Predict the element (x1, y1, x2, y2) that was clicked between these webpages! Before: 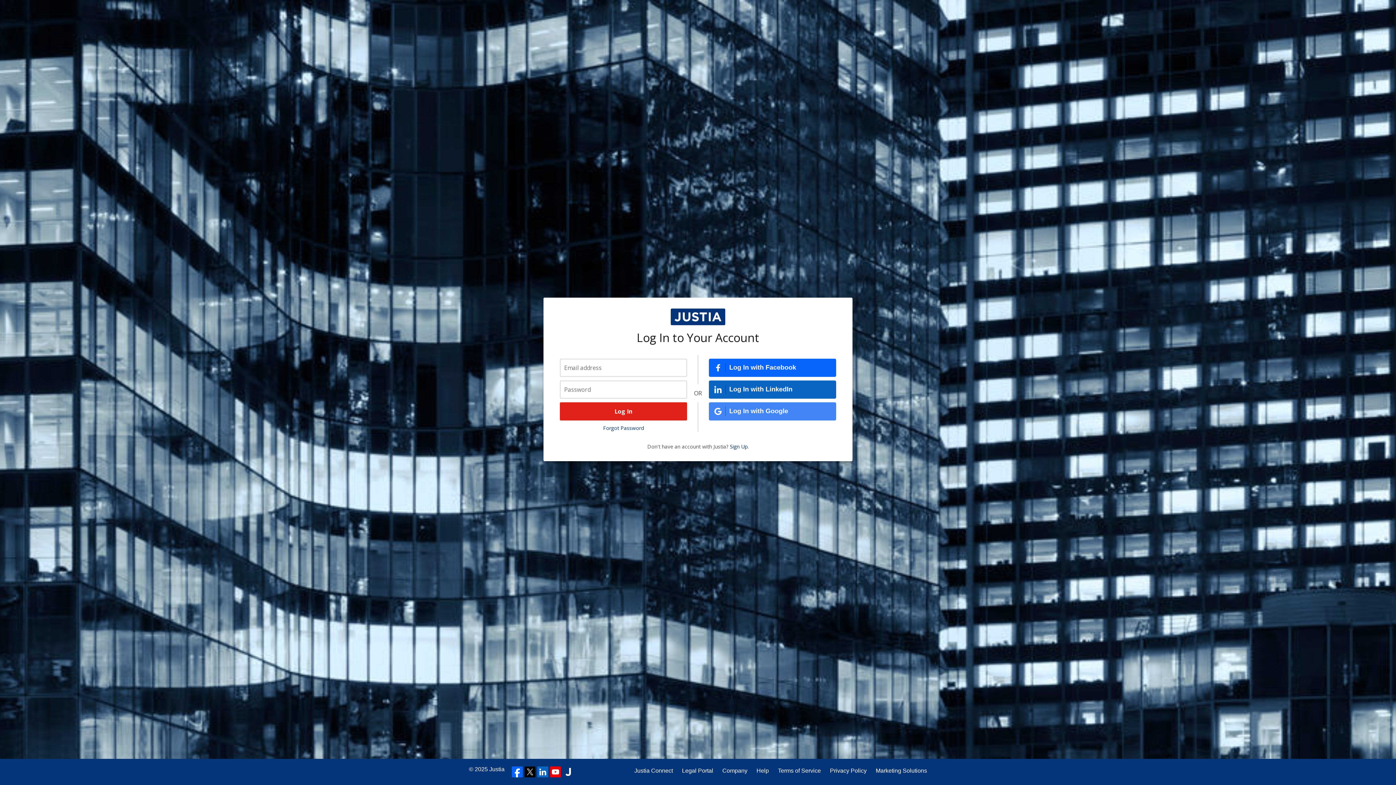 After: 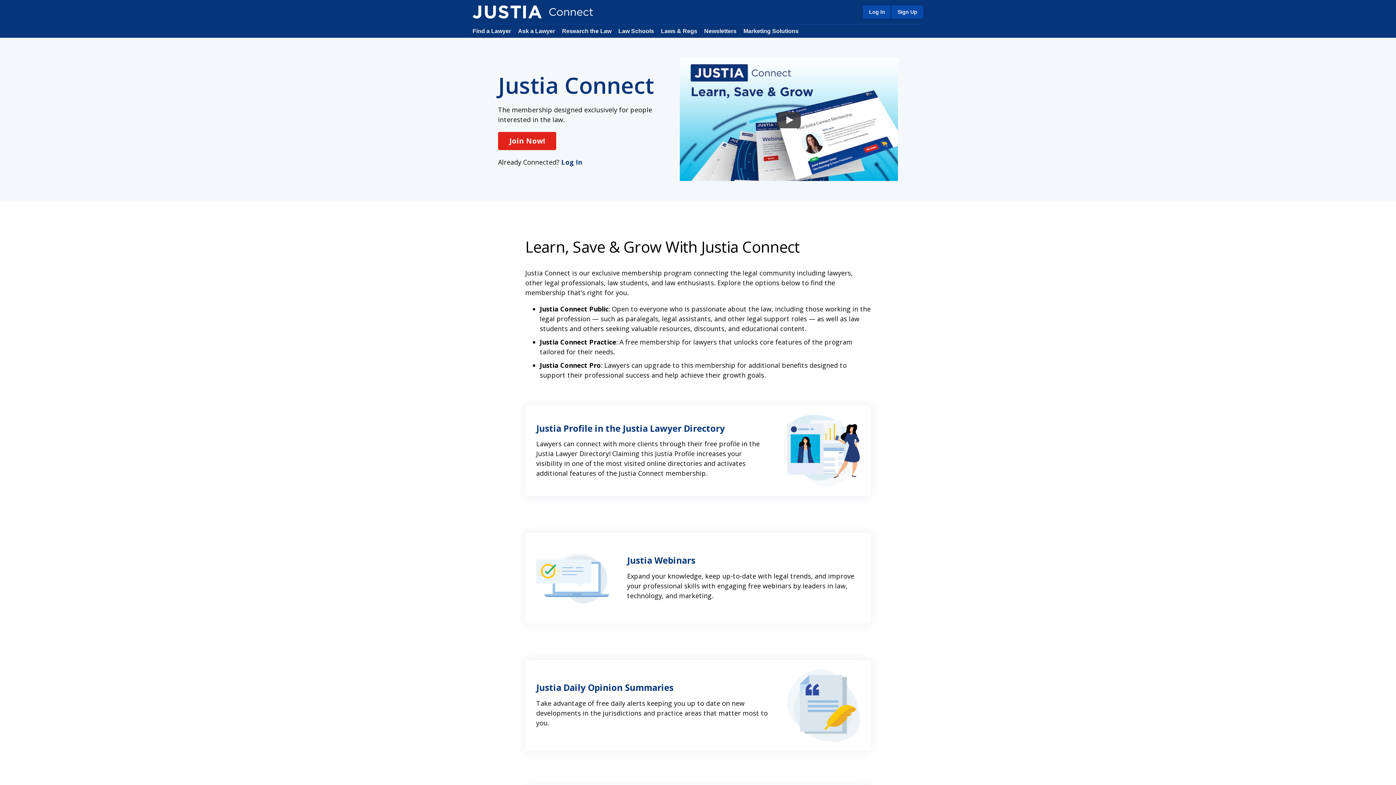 Action: label: Justia Connect bbox: (634, 766, 673, 775)